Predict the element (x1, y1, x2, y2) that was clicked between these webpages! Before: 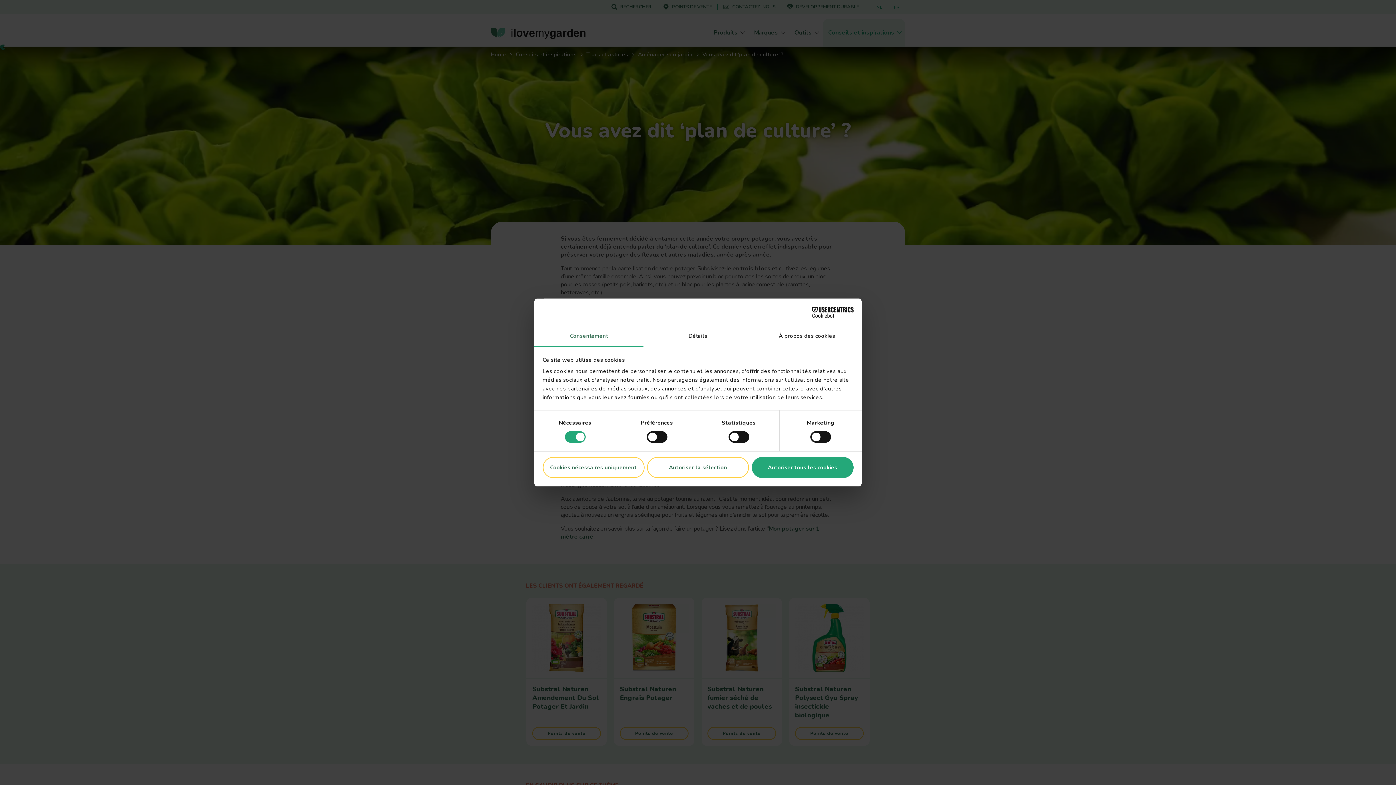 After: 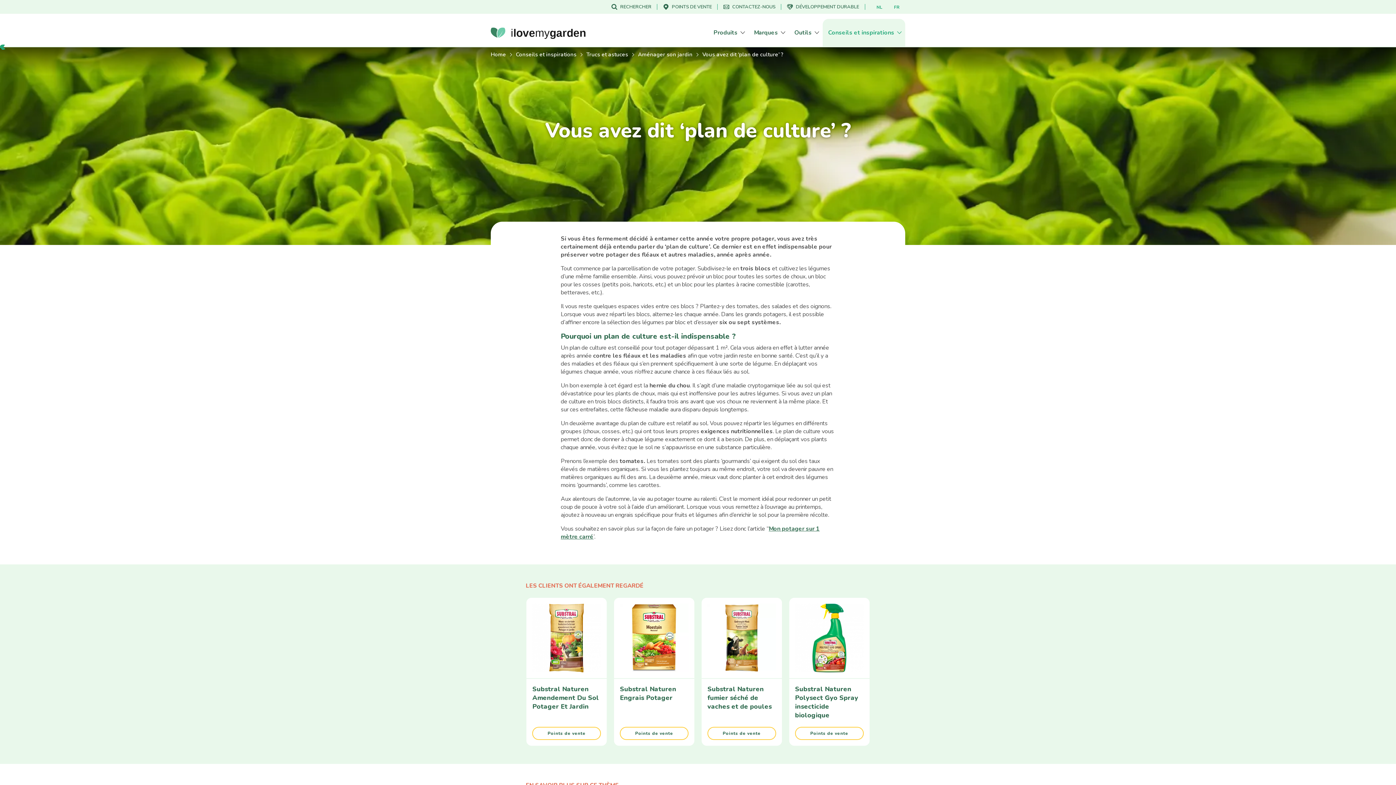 Action: bbox: (647, 457, 749, 478) label: Autoriser la sélection